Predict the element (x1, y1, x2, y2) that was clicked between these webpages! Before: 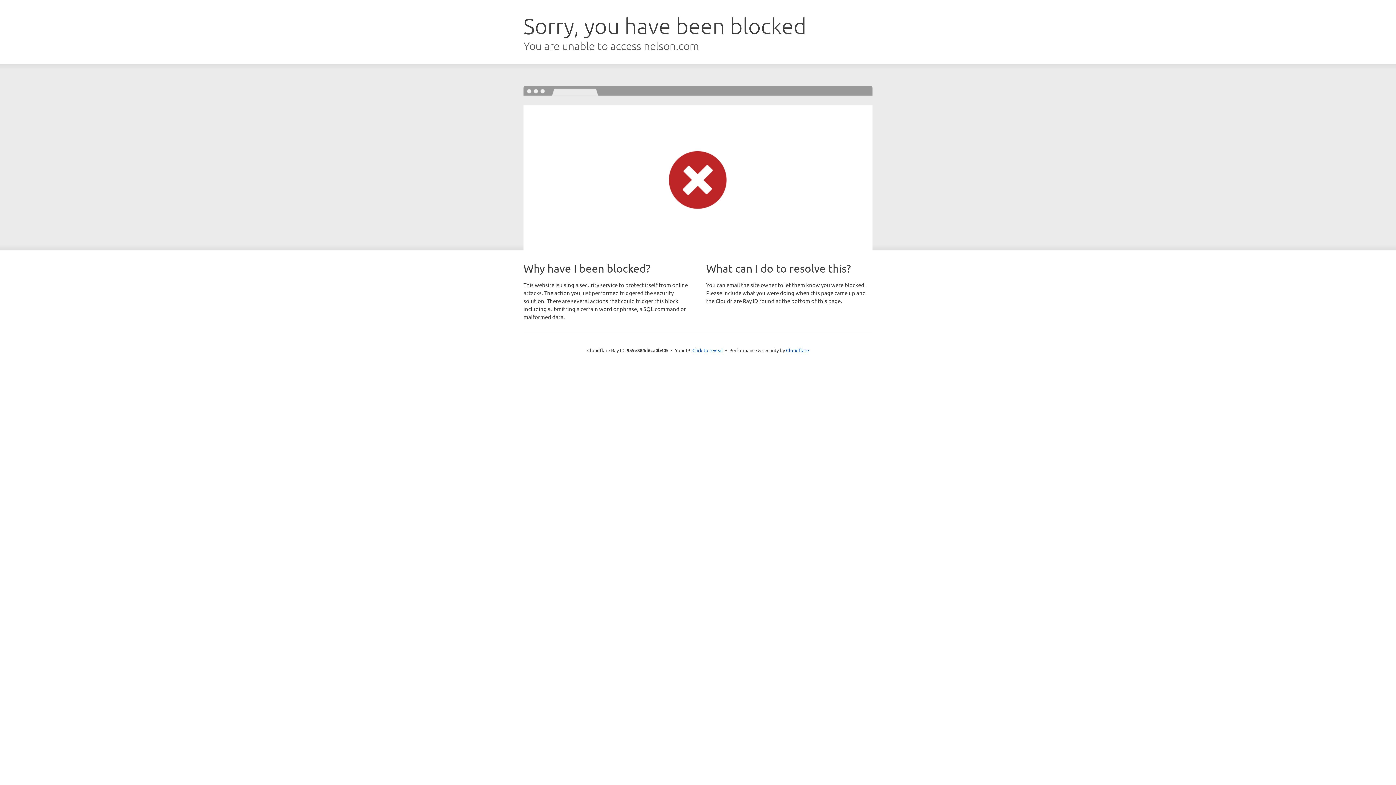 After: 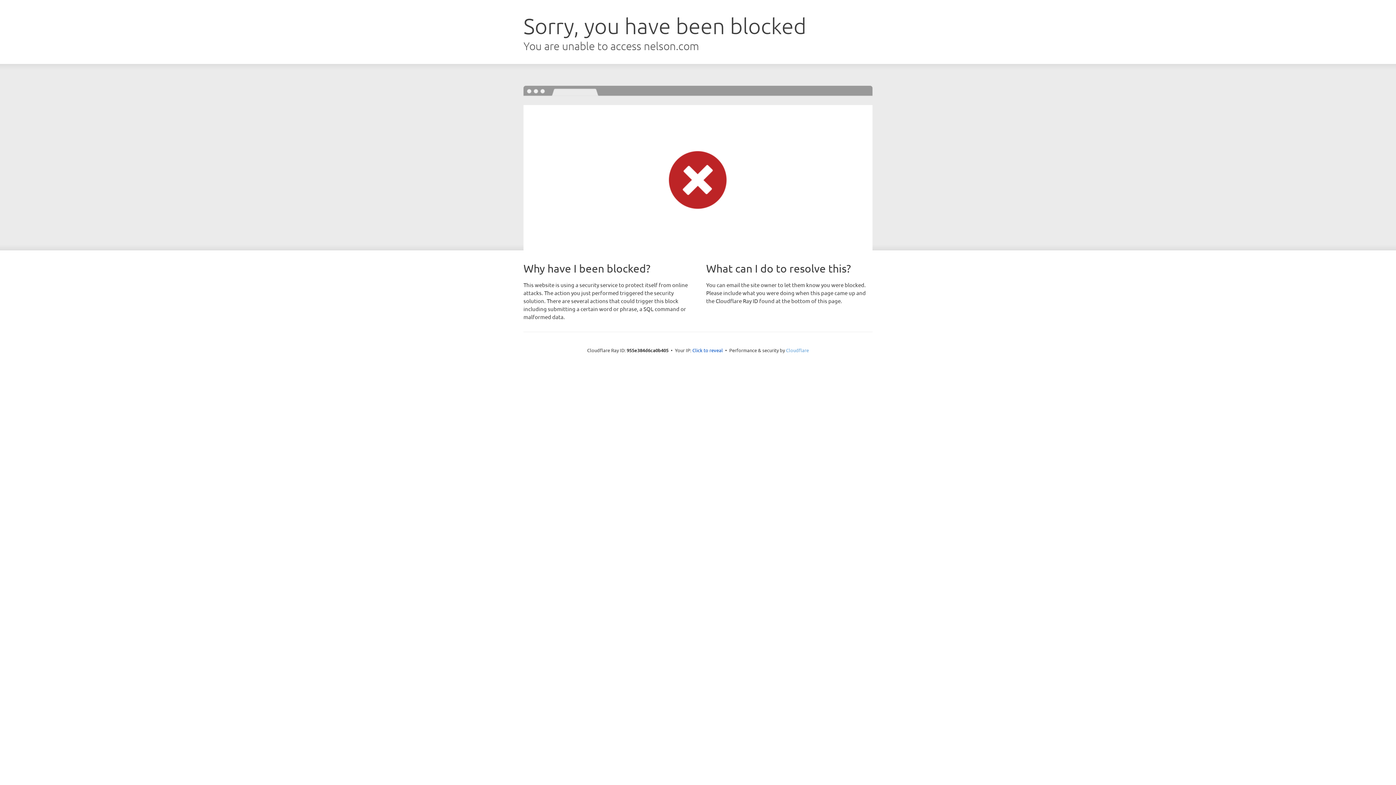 Action: bbox: (786, 347, 809, 353) label: Cloudflare